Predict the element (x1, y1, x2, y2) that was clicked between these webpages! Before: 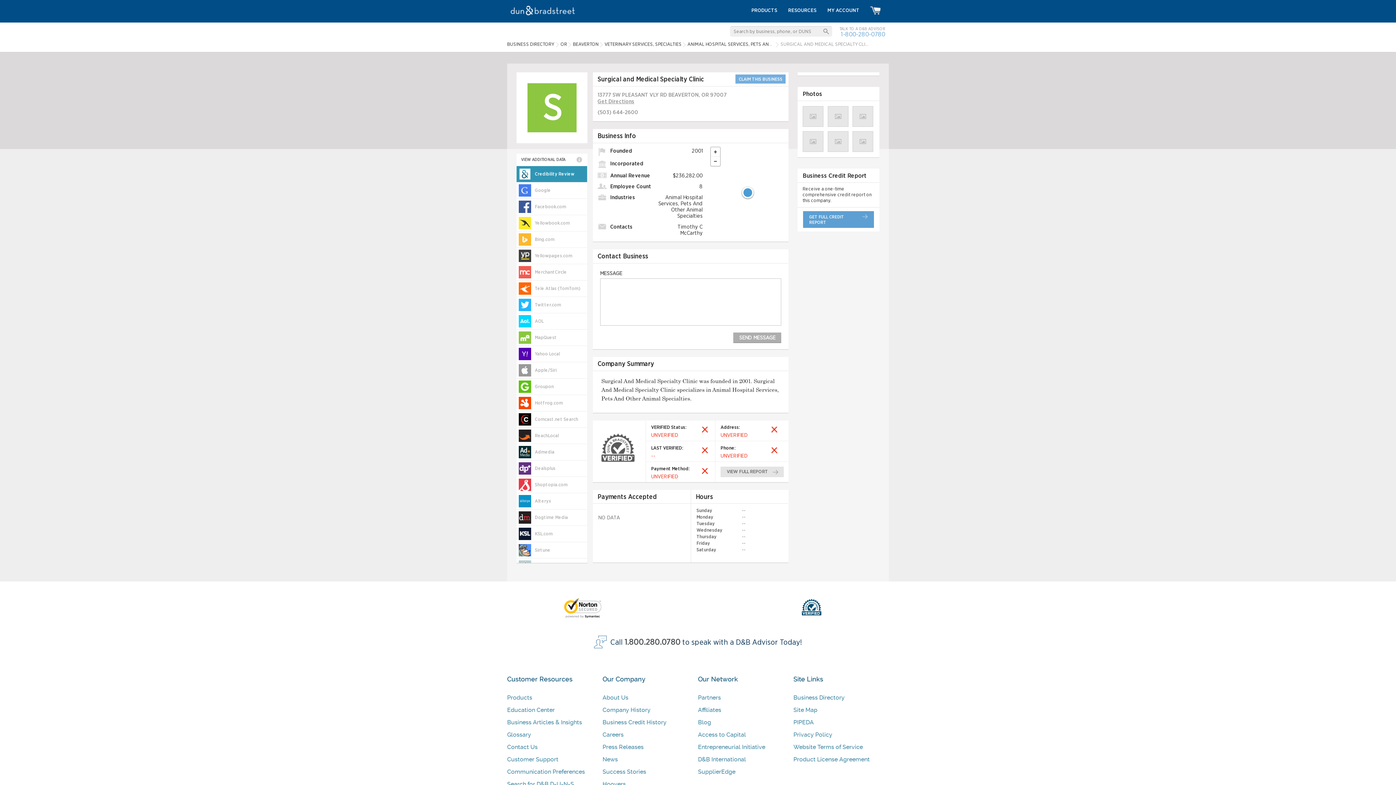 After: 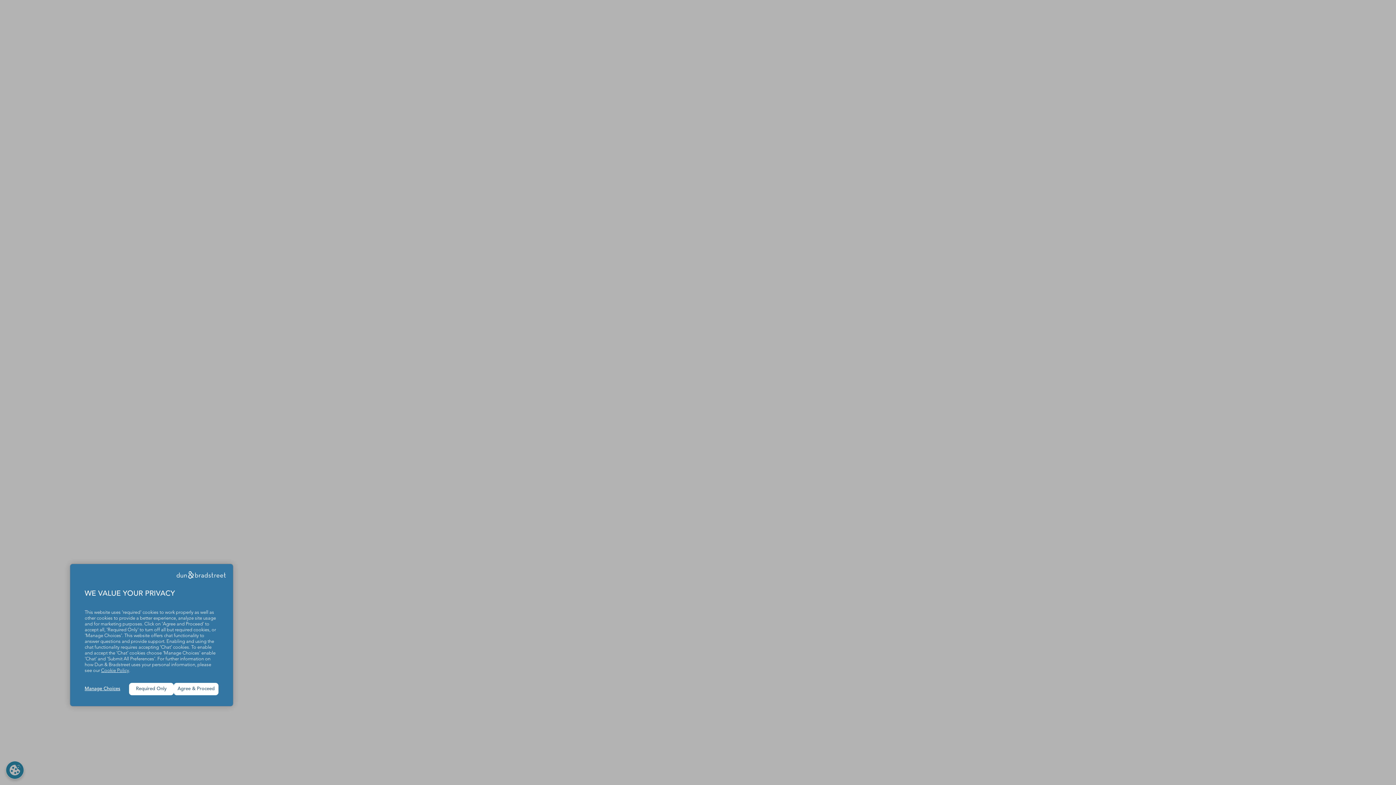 Action: label: News bbox: (602, 756, 618, 763)